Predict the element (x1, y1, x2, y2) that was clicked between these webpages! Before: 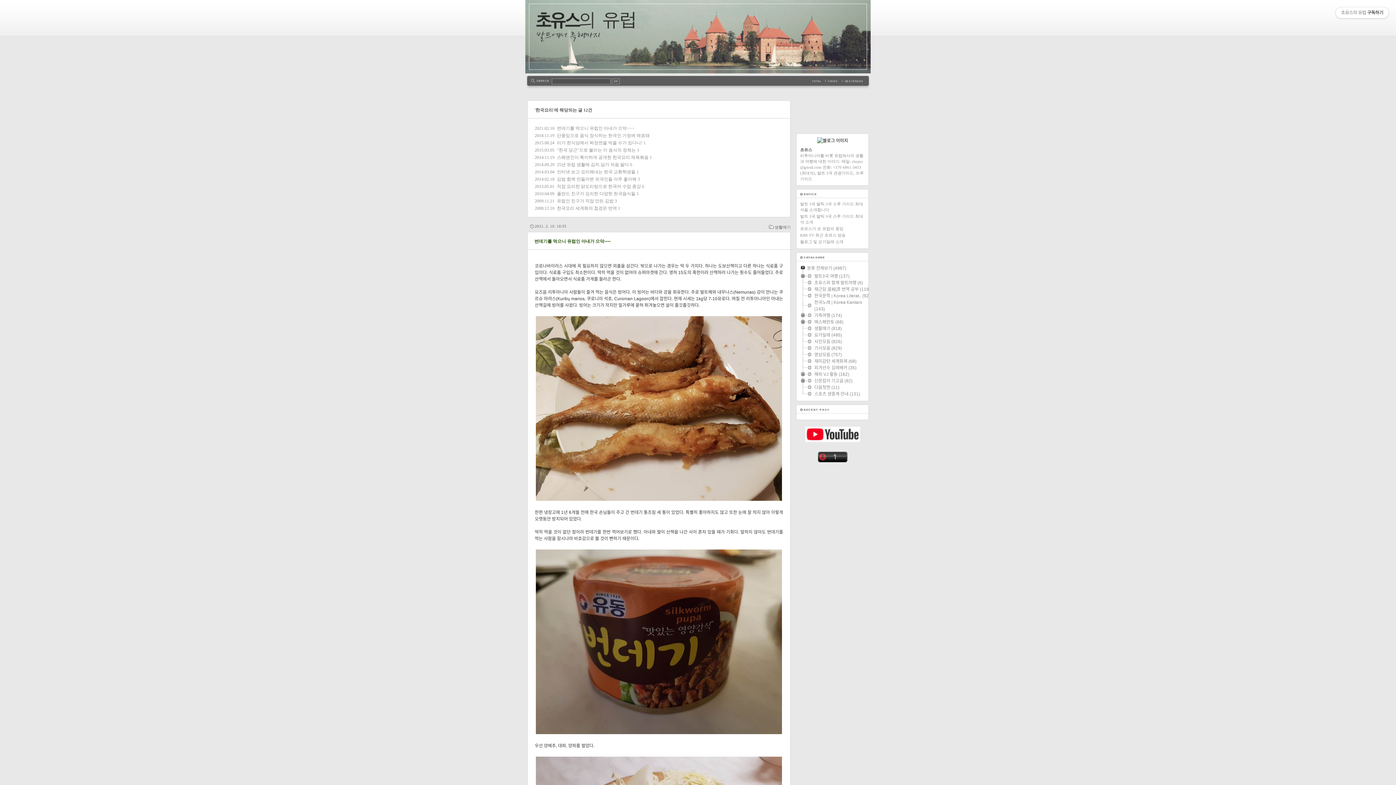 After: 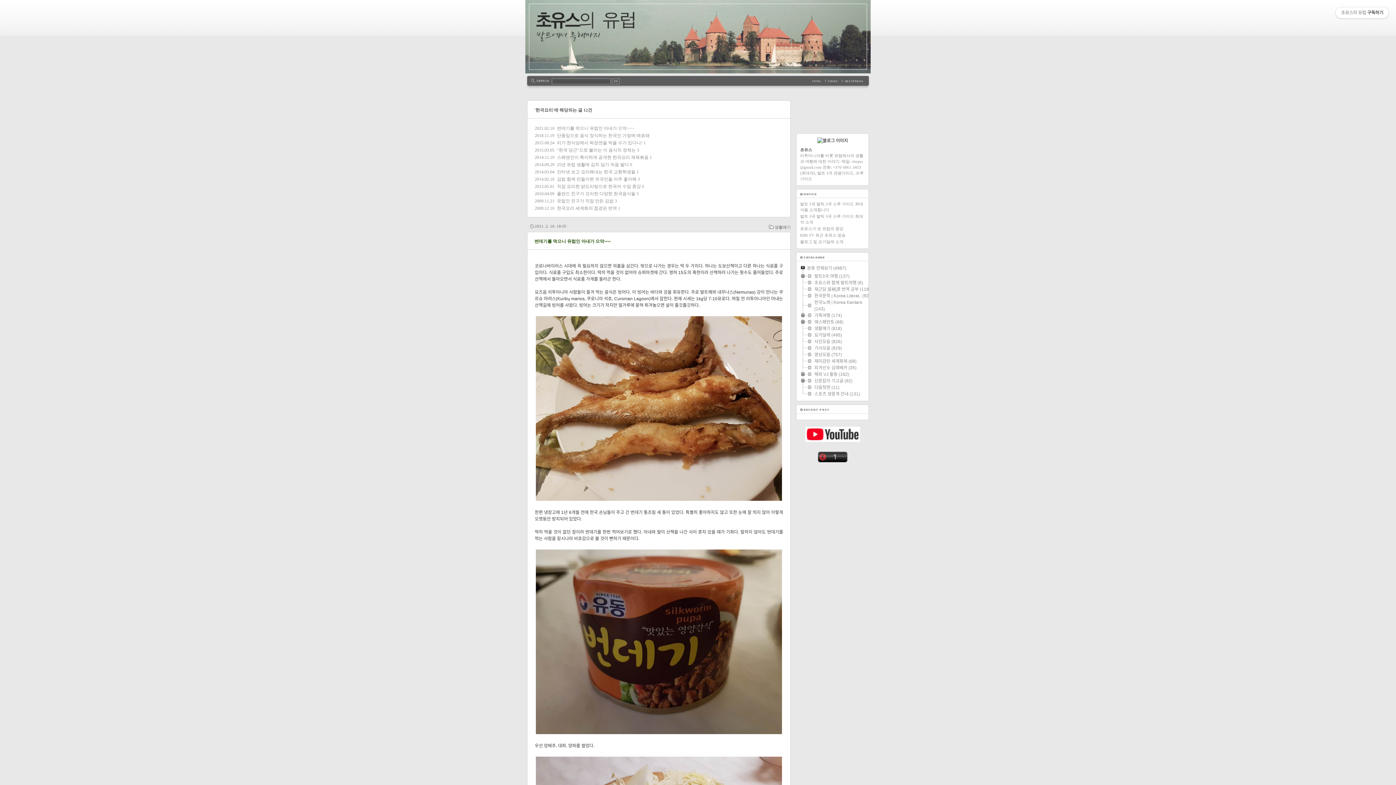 Action: bbox: (800, 396, 814, 397)